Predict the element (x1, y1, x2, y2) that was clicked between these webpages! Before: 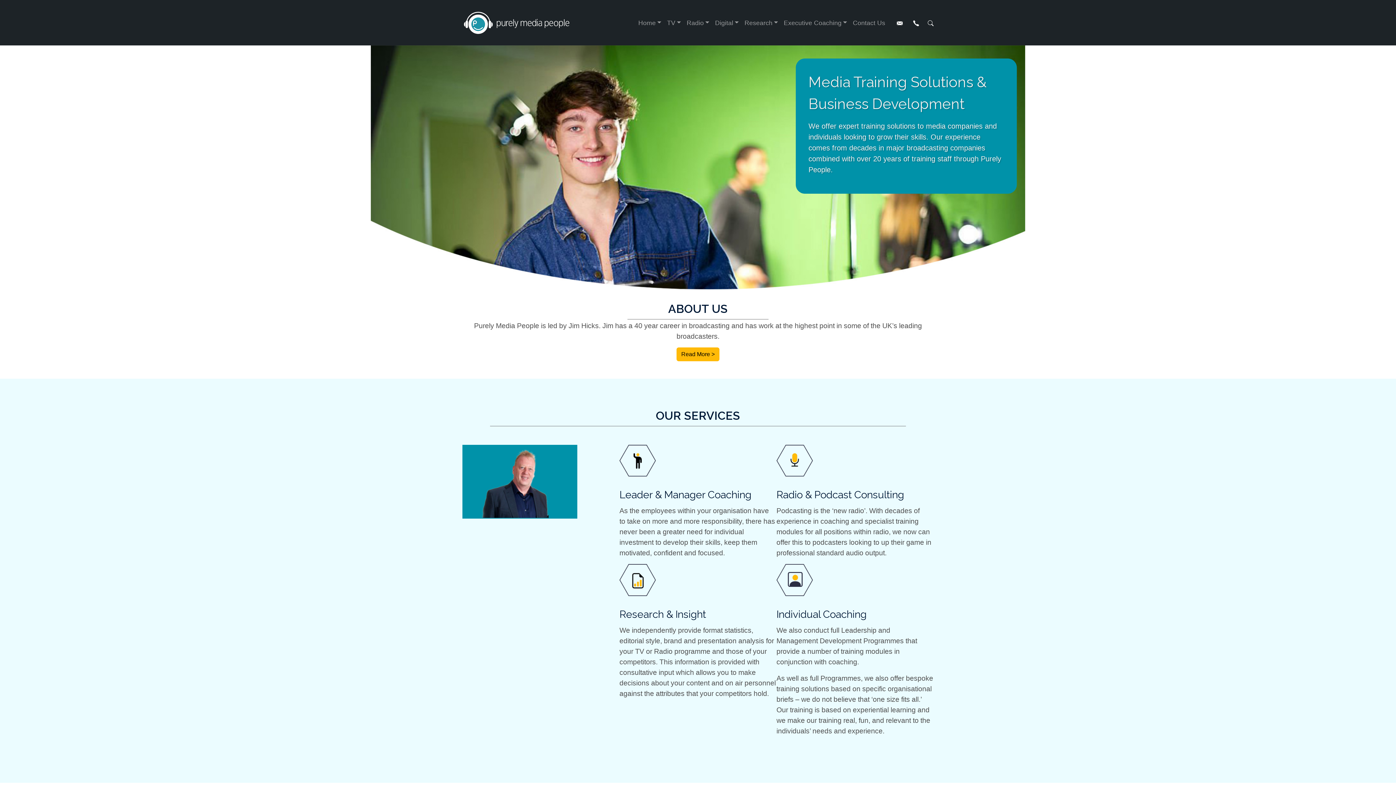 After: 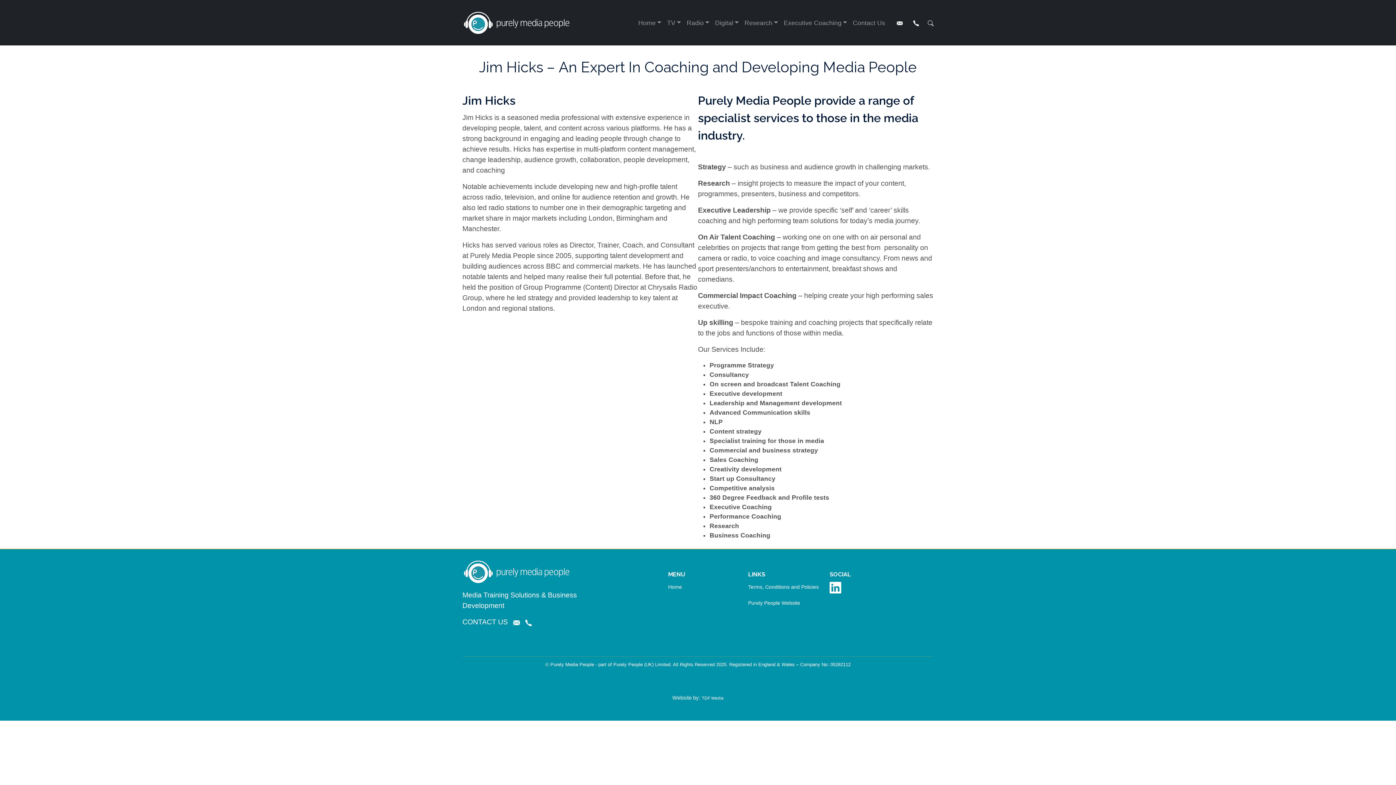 Action: bbox: (676, 347, 719, 361) label: Read More >